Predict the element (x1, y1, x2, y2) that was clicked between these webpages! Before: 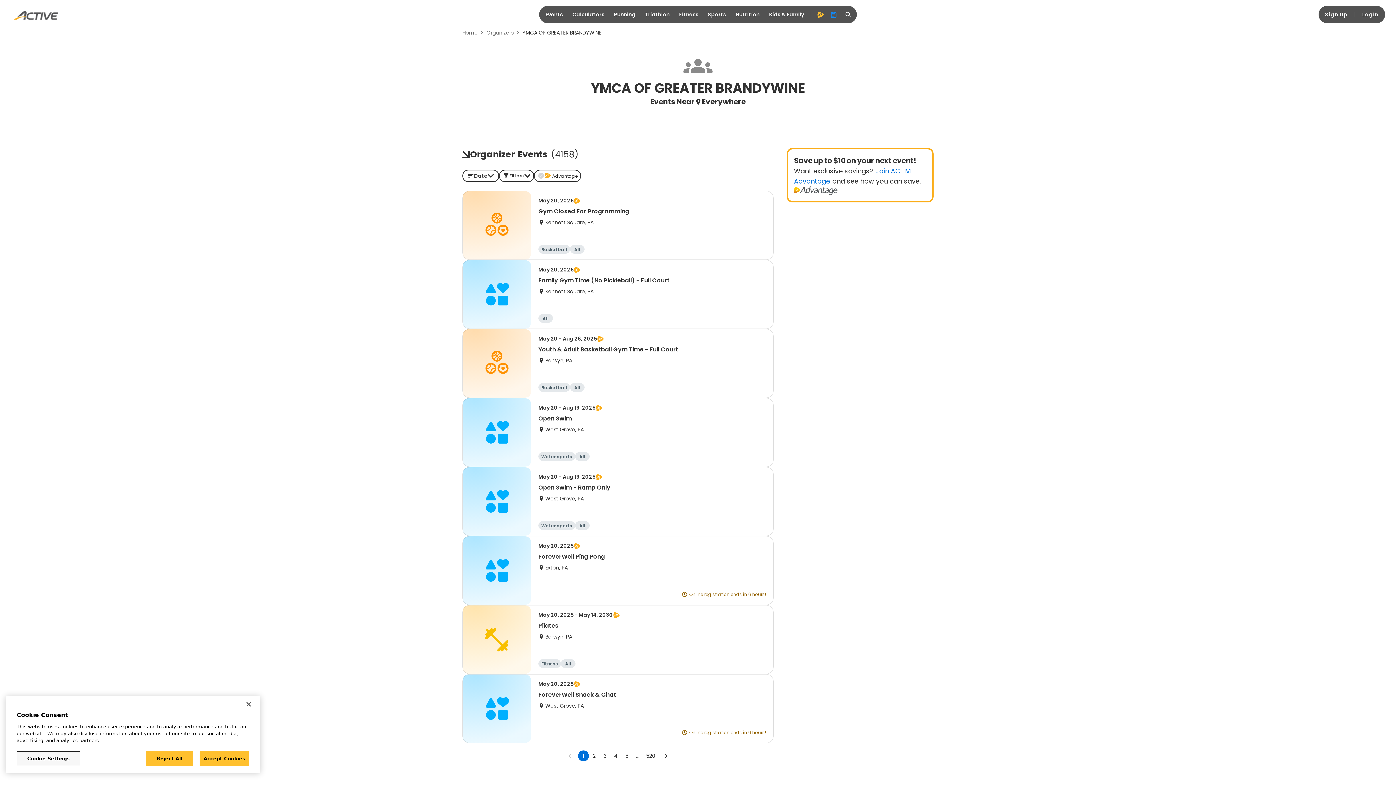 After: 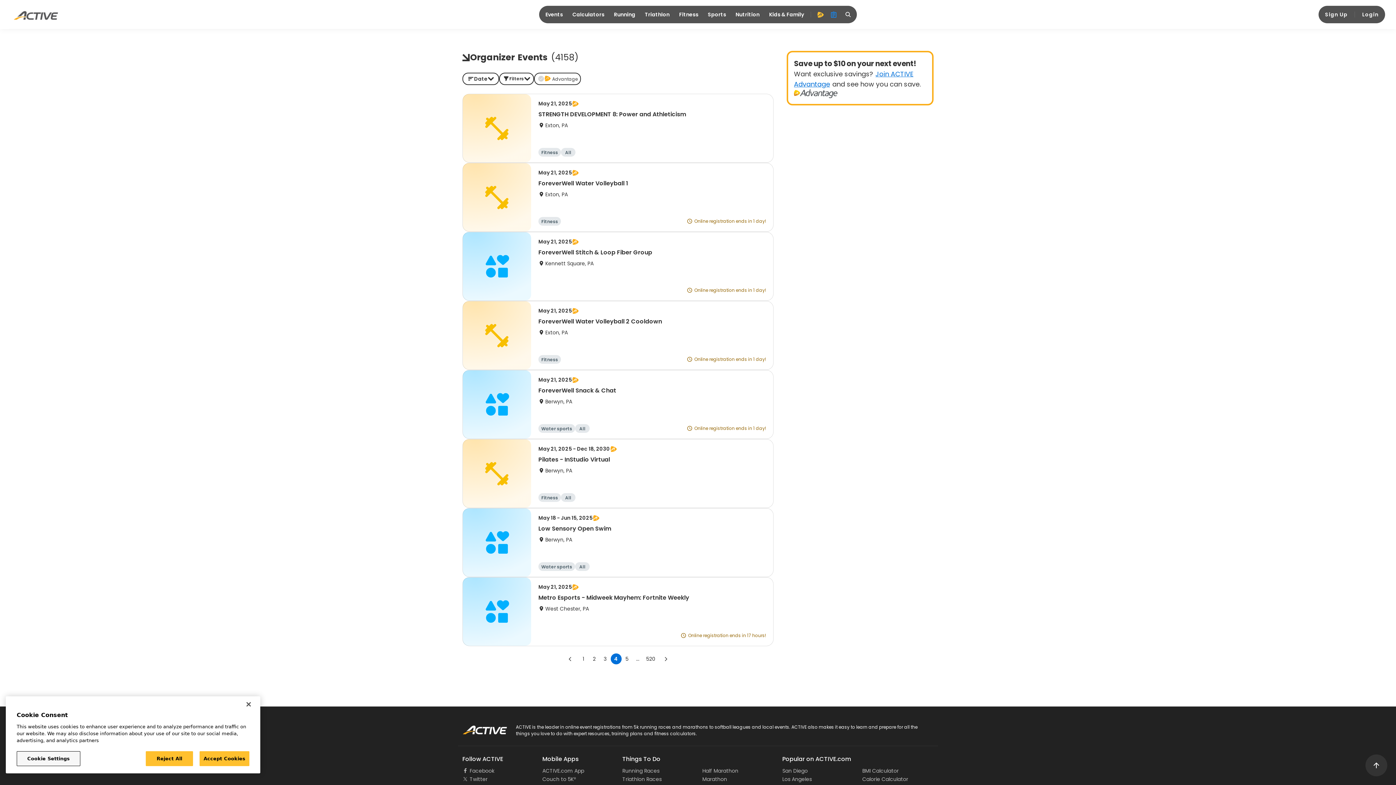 Action: label: Go to page 4 bbox: (610, 750, 621, 761)